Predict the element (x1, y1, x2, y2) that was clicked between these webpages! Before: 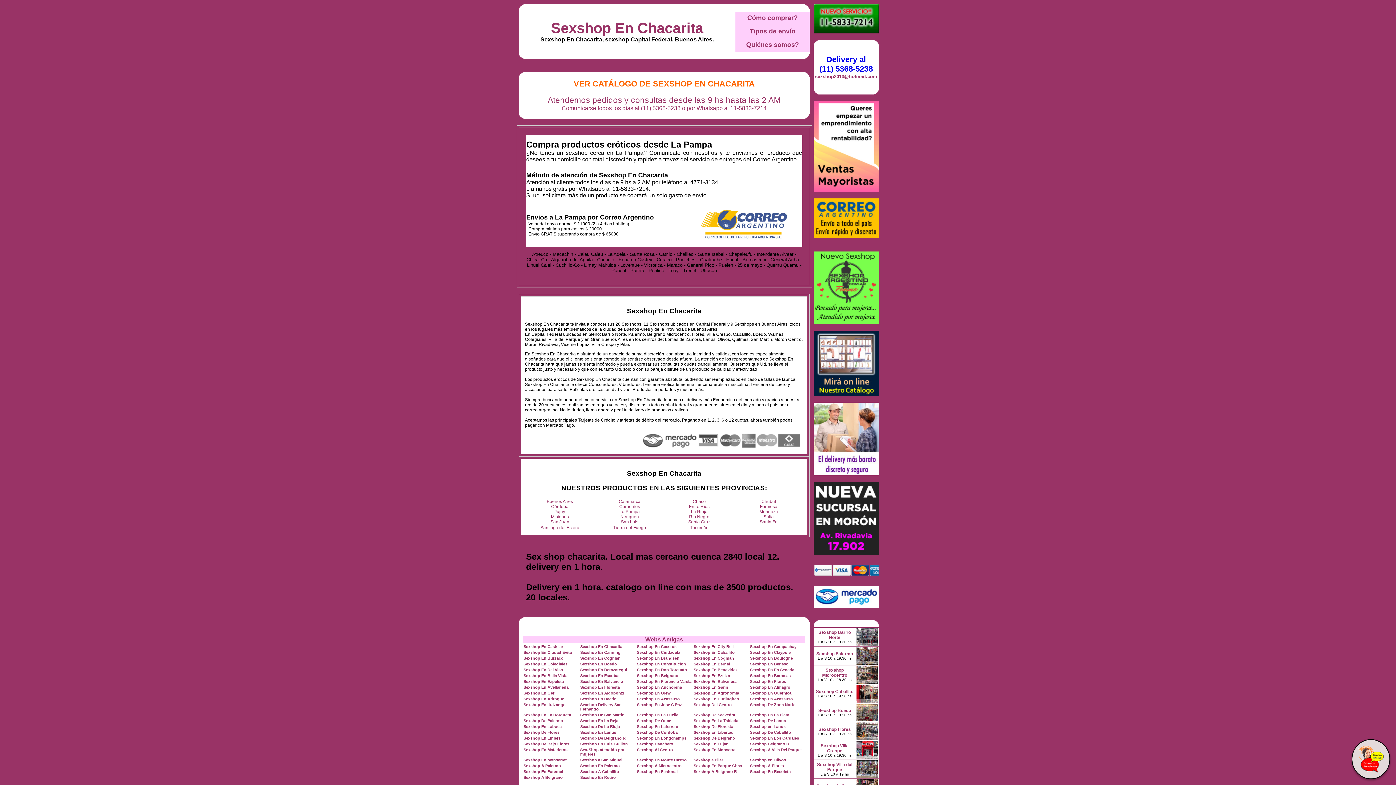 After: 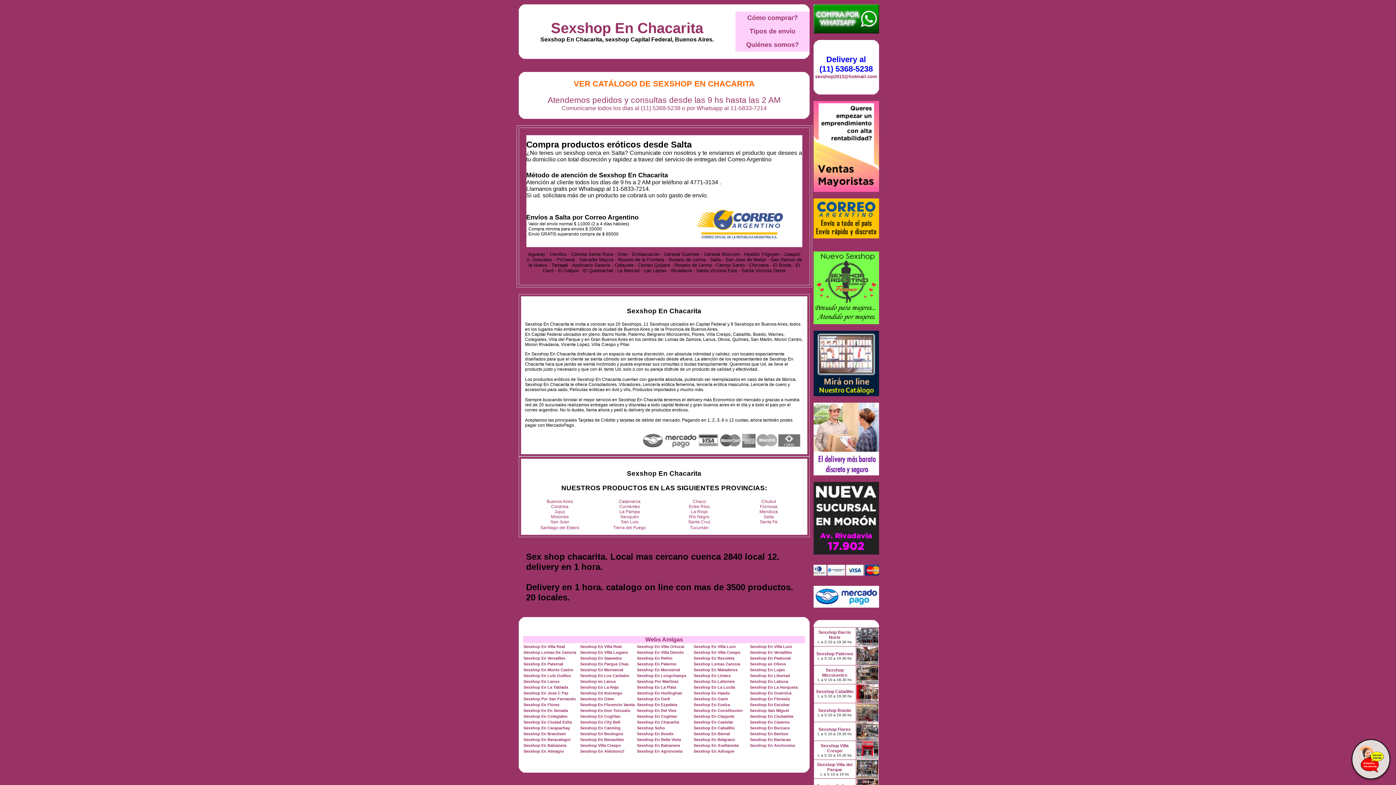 Action: bbox: (763, 514, 774, 519) label: Salta